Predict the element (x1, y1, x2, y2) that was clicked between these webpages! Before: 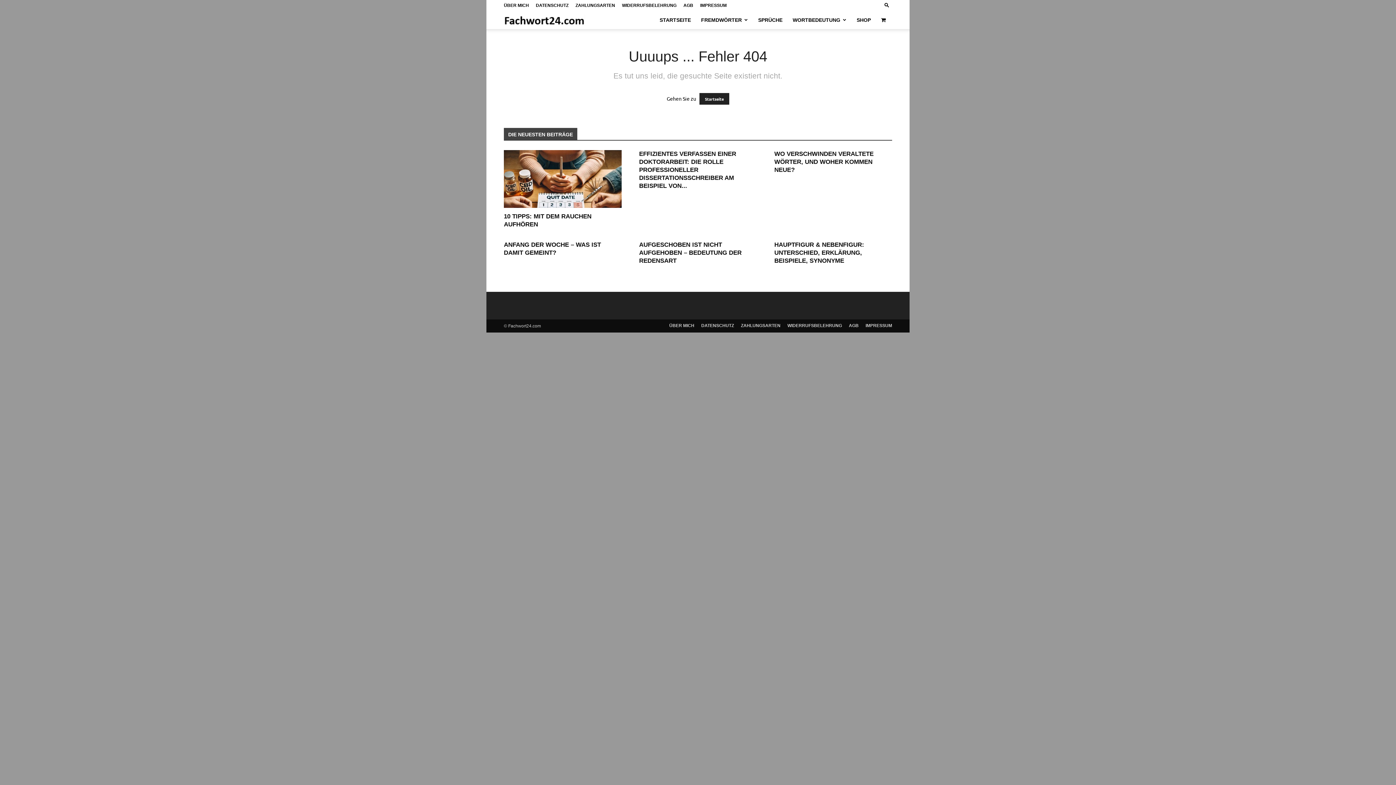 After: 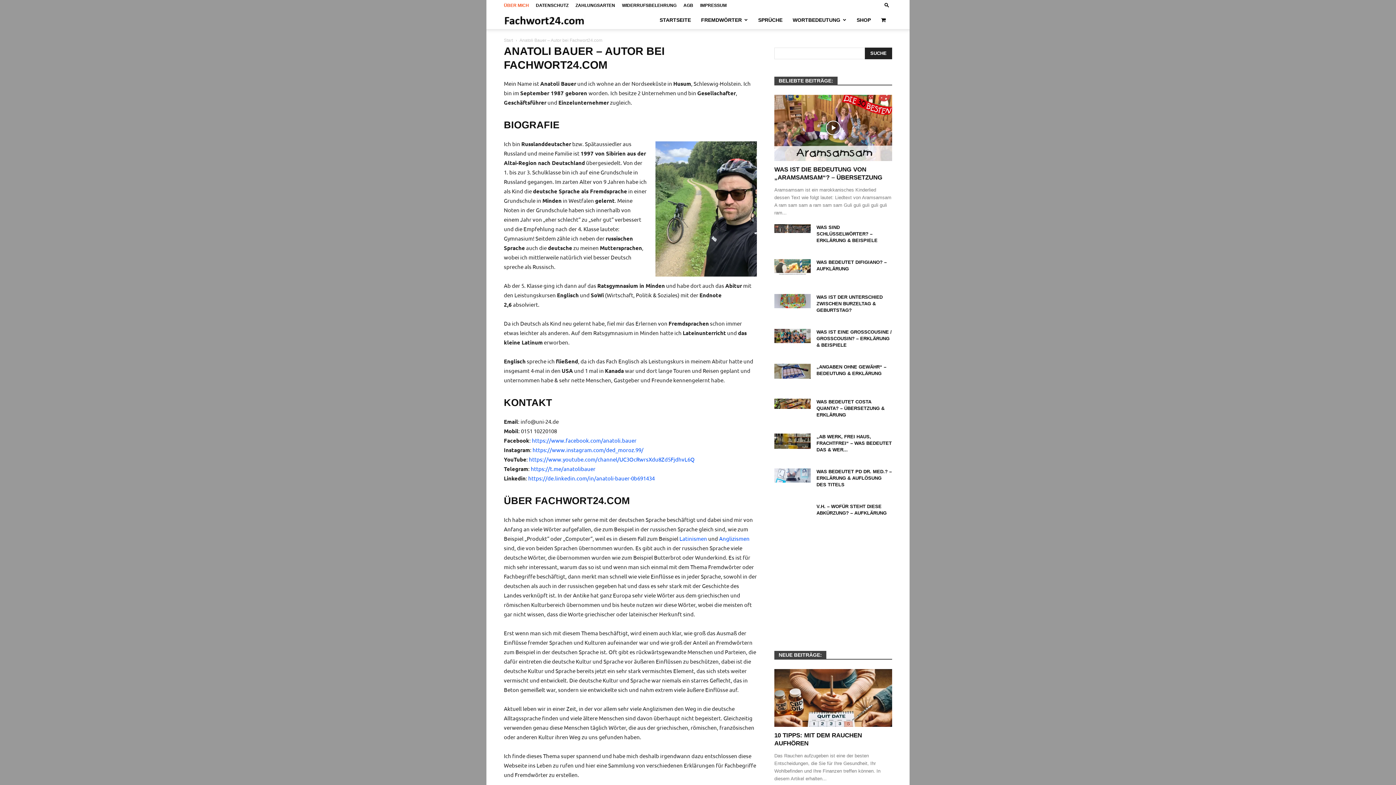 Action: label: ÜBER MICH bbox: (669, 322, 694, 328)